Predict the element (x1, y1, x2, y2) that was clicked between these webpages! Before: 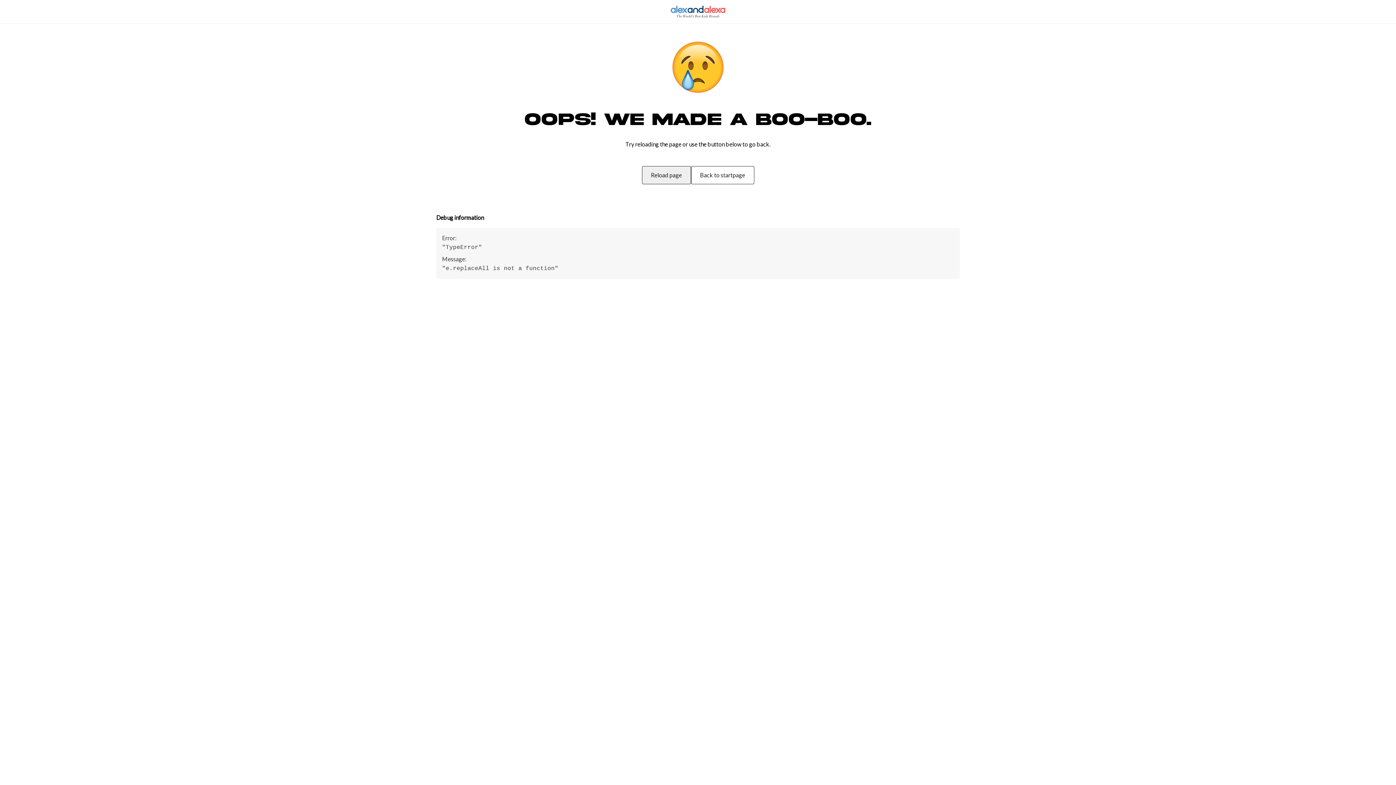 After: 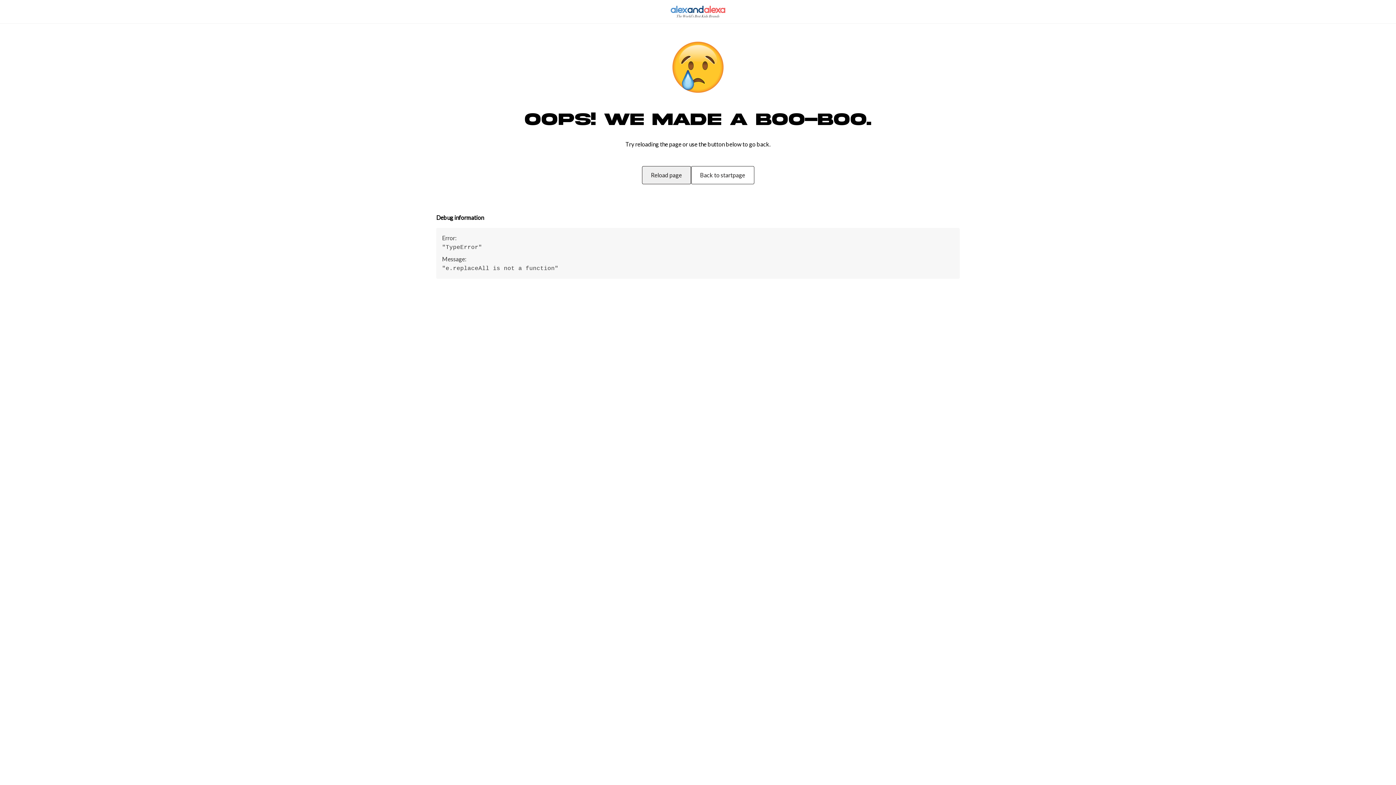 Action: bbox: (640, 166, 692, 184) label: Reload page